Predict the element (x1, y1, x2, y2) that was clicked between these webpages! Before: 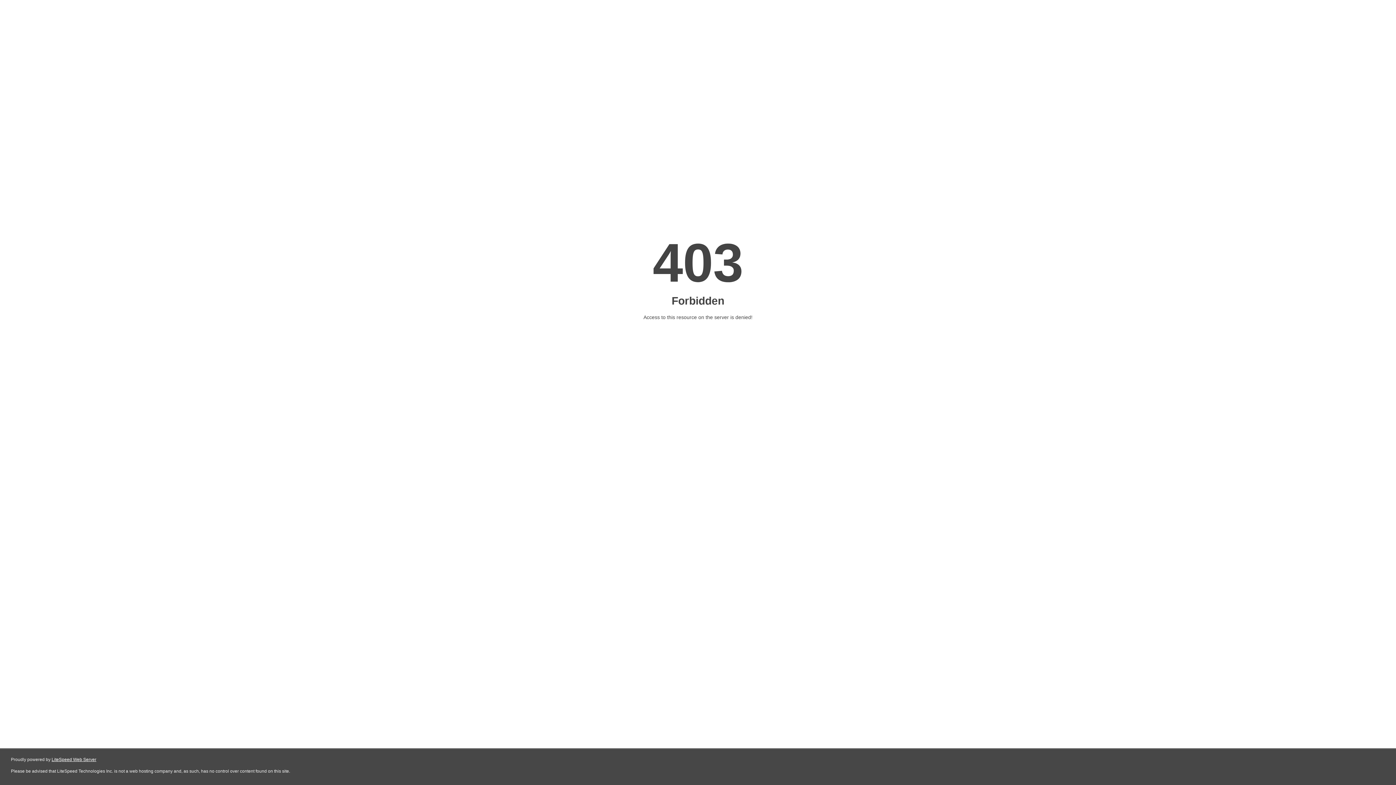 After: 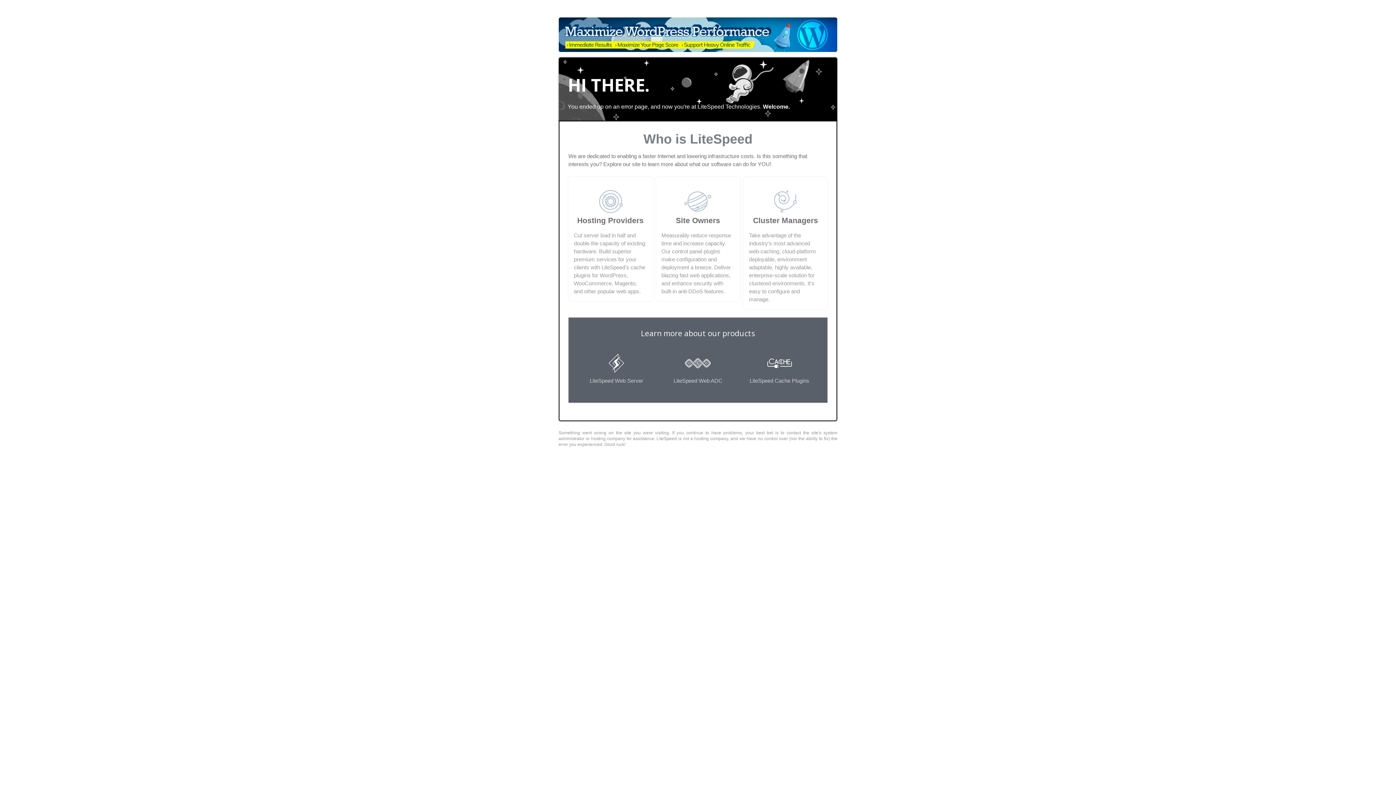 Action: bbox: (51, 757, 96, 762) label: LiteSpeed Web Server